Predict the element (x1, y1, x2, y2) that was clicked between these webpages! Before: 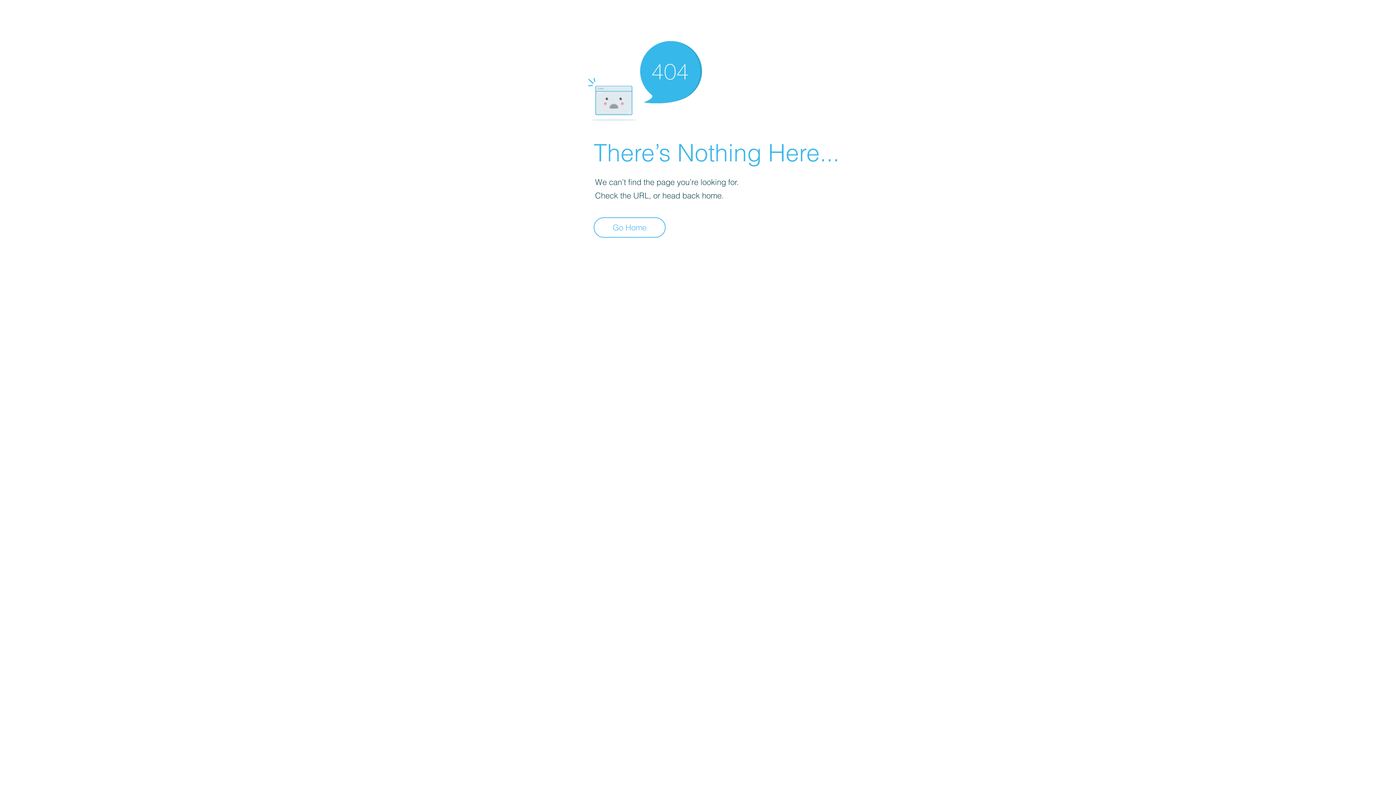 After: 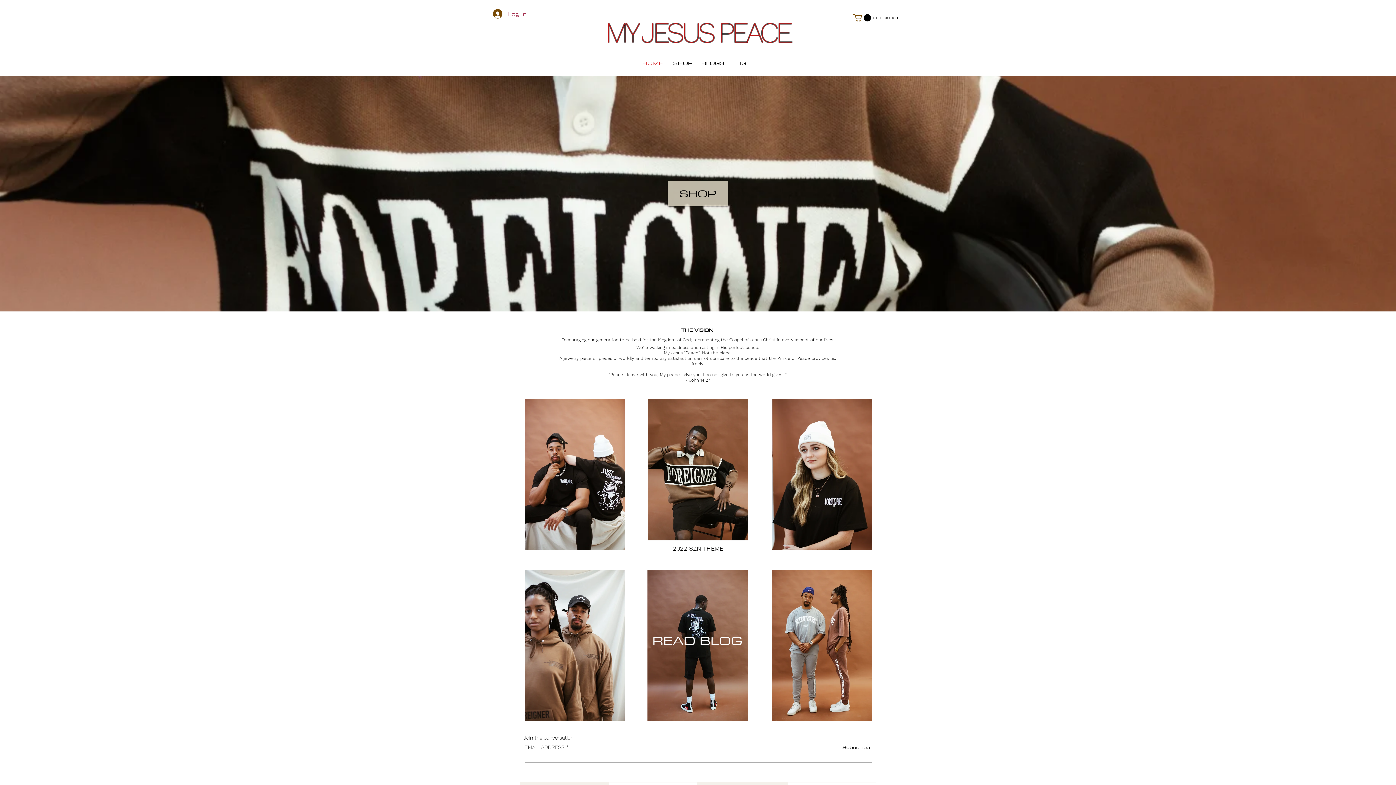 Action: label: Go Home bbox: (593, 217, 665, 237)